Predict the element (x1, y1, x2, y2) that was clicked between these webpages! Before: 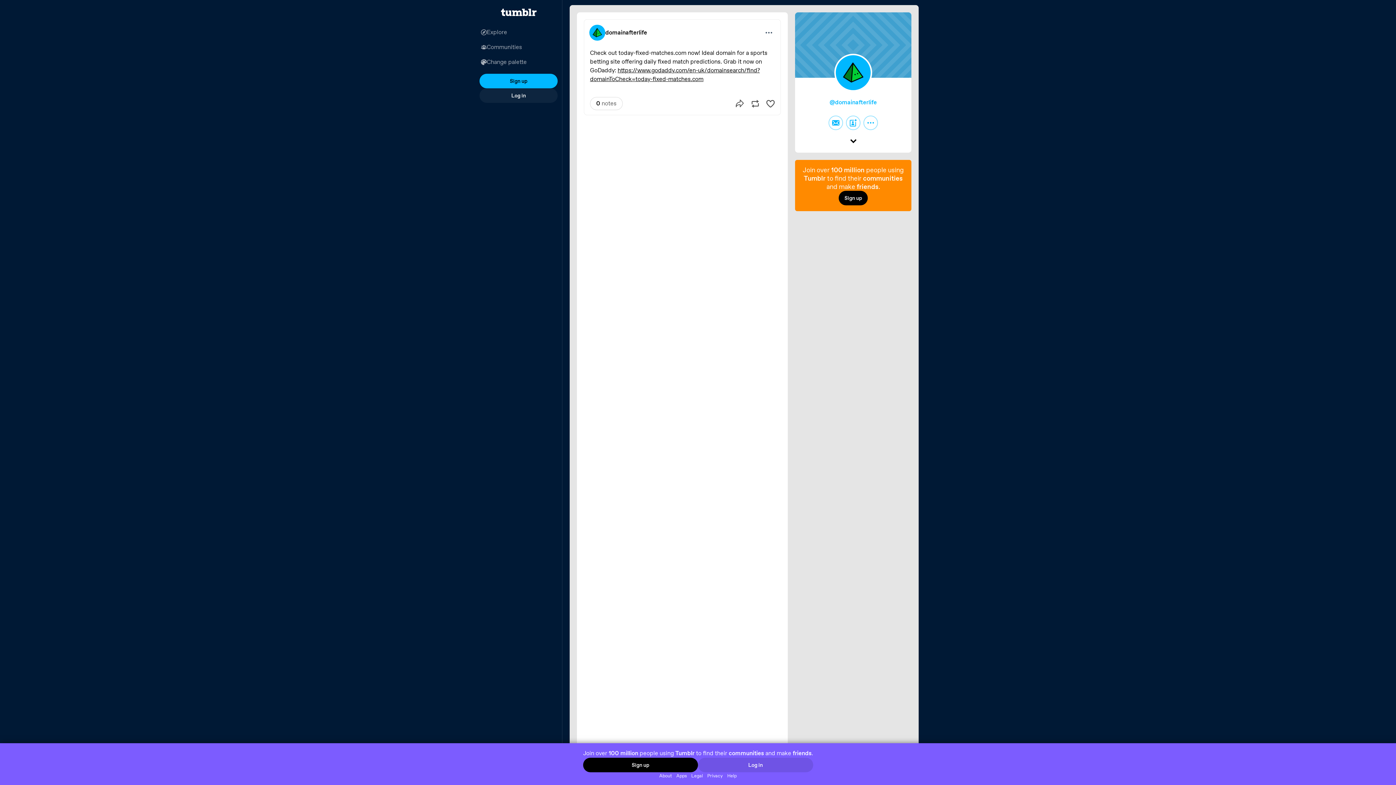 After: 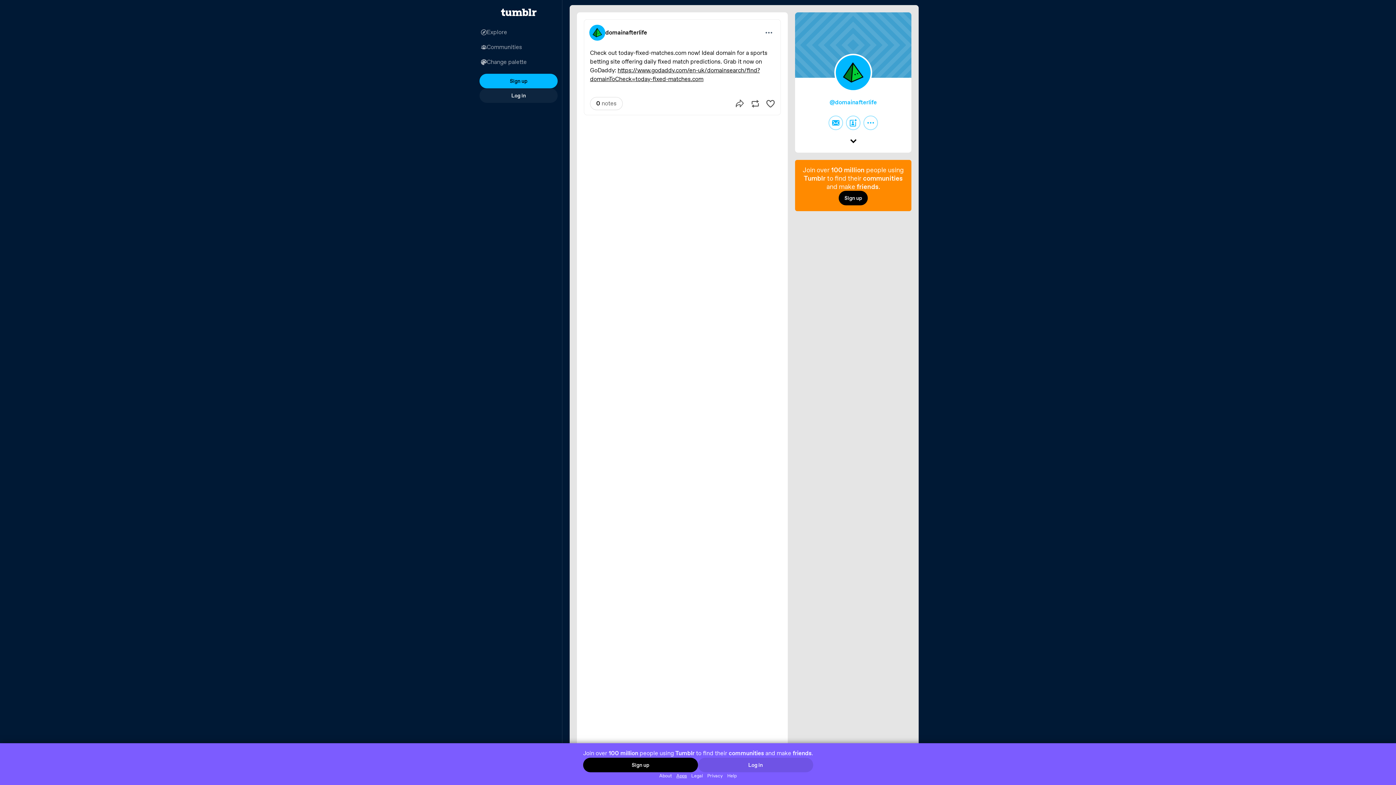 Action: bbox: (674, 772, 689, 779) label: Apps